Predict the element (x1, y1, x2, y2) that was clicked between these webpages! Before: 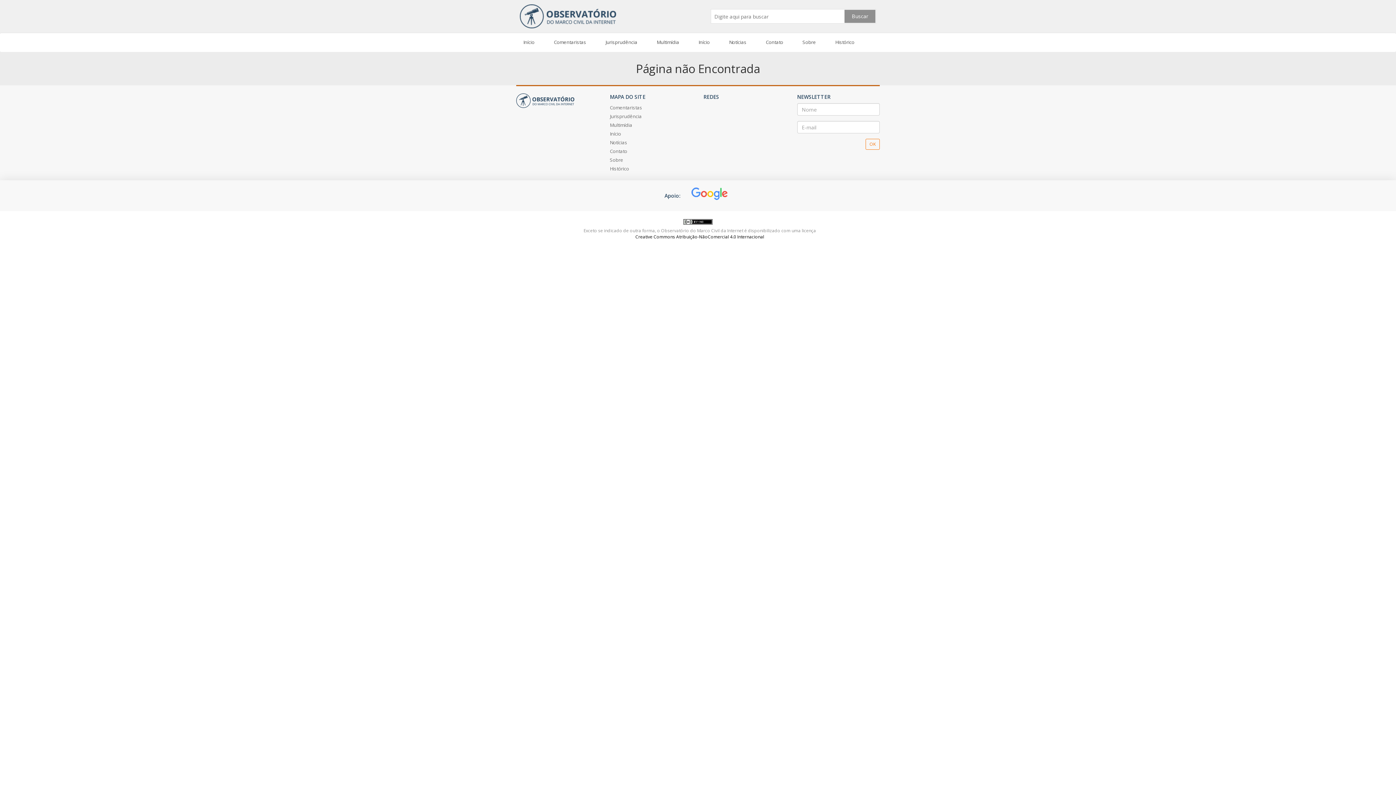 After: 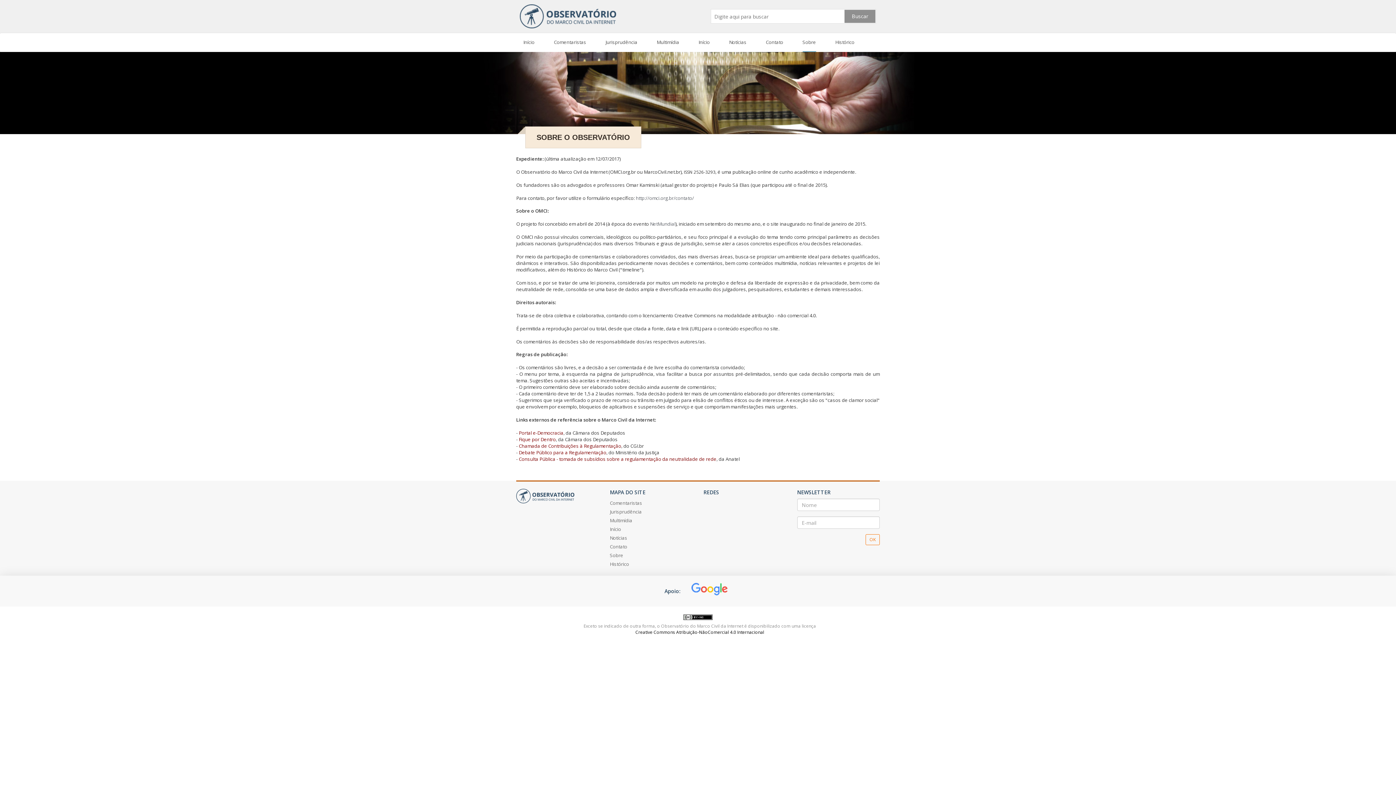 Action: bbox: (802, 33, 816, 52) label: Sobre